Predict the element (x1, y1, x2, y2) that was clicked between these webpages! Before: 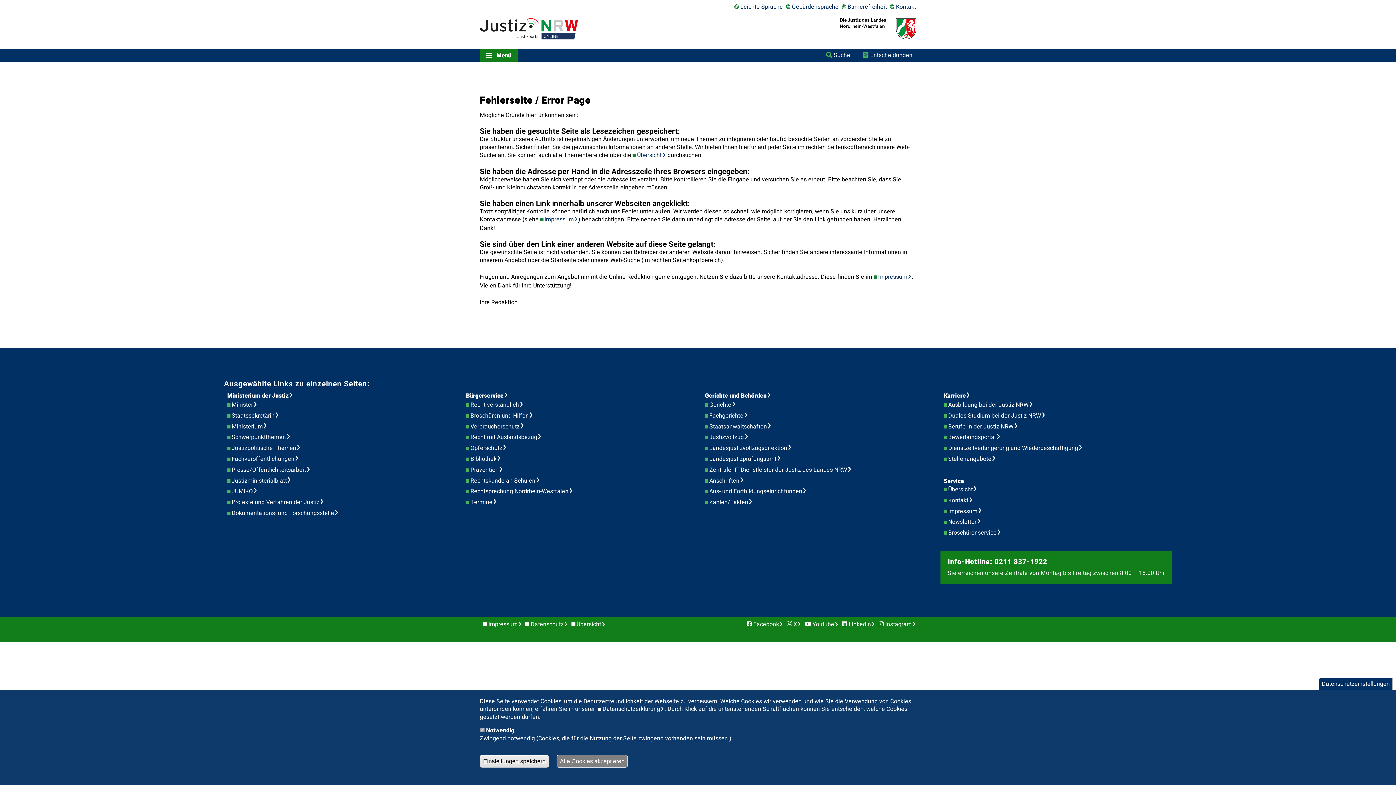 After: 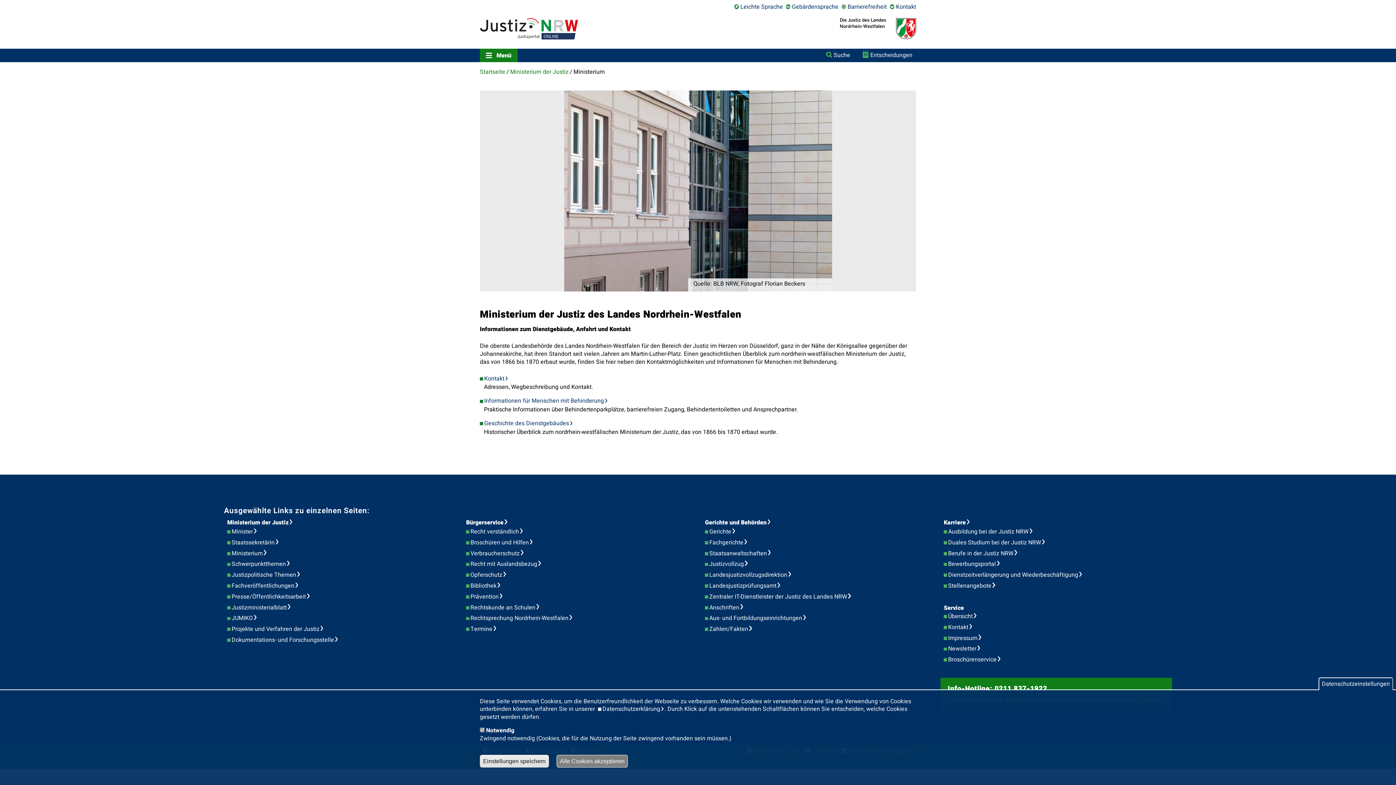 Action: bbox: (231, 422, 271, 431) label: Ministerium